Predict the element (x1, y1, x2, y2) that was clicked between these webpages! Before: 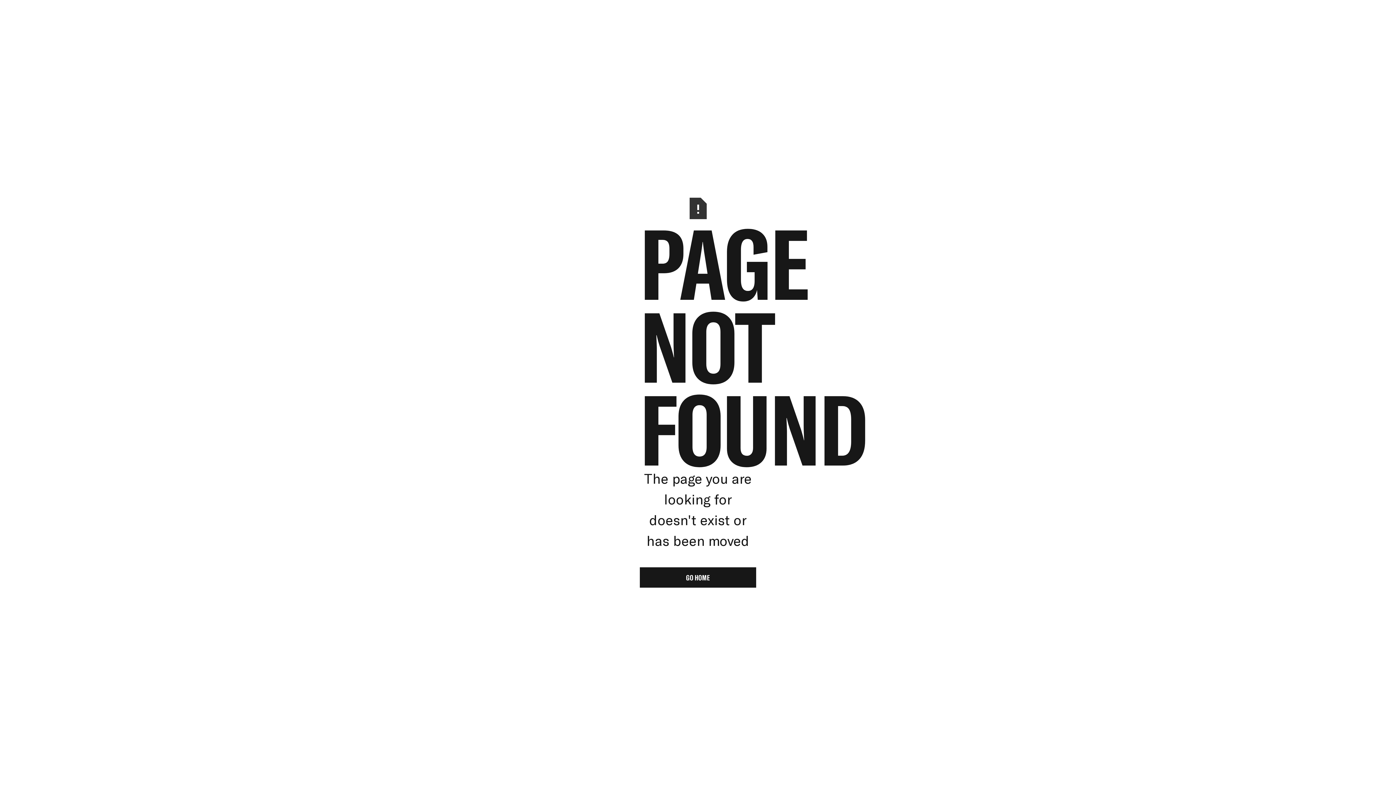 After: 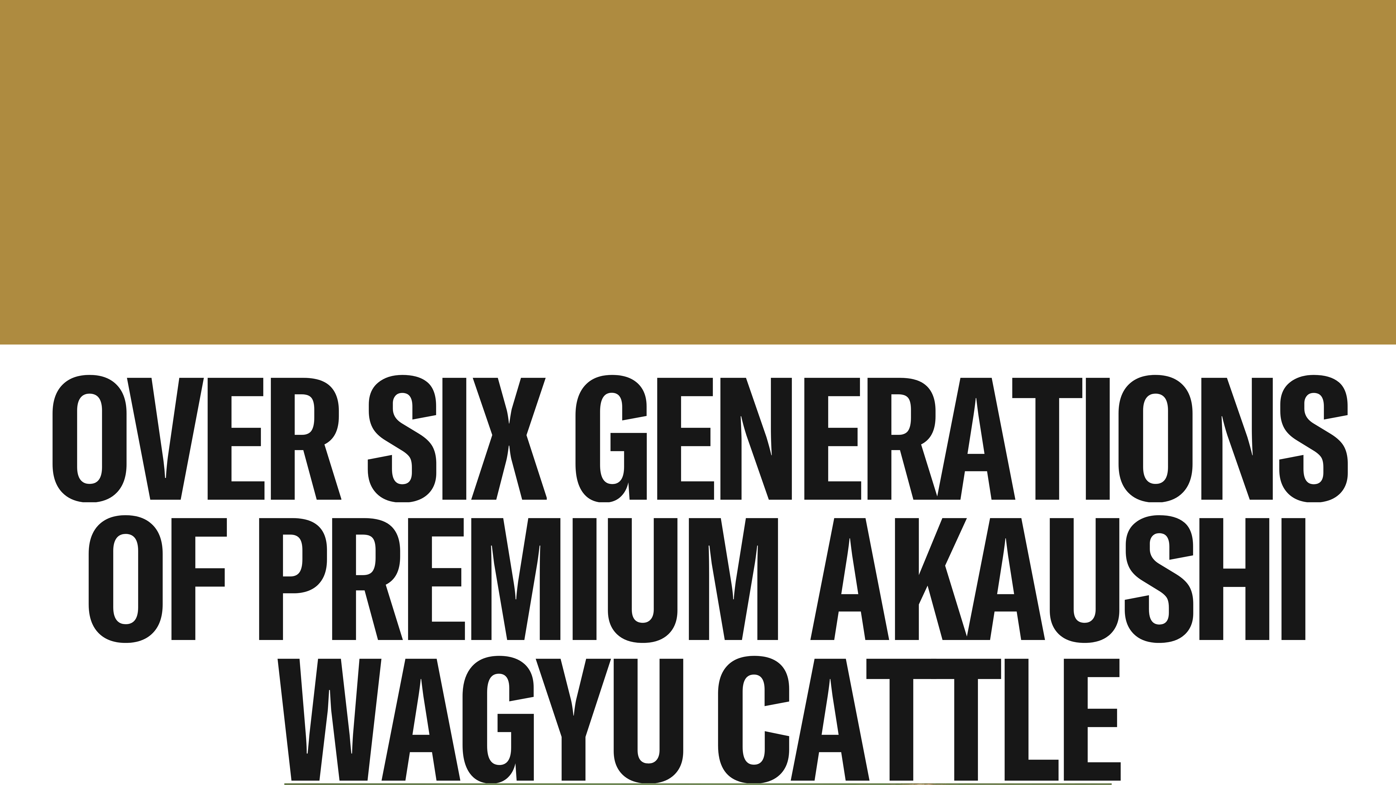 Action: bbox: (640, 567, 756, 587) label: GO HOME